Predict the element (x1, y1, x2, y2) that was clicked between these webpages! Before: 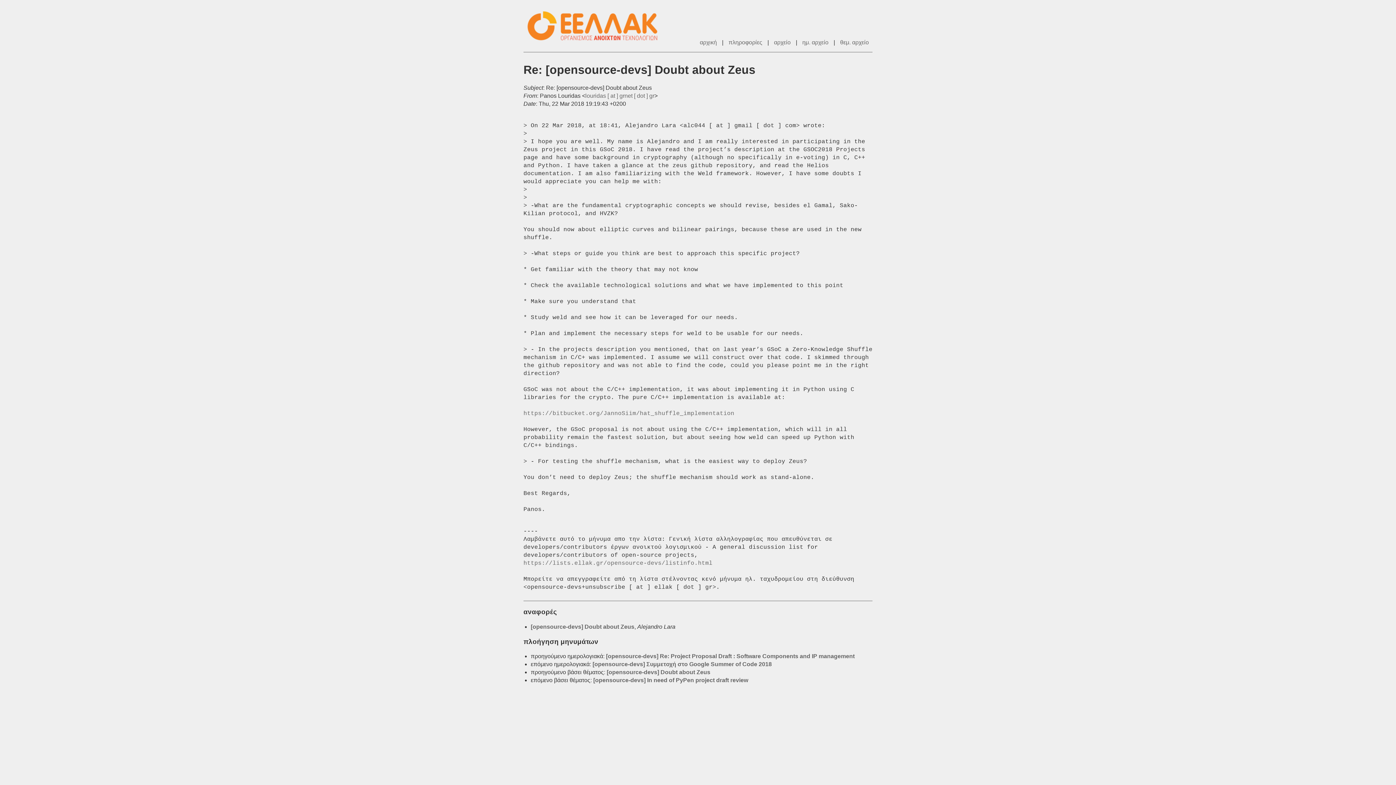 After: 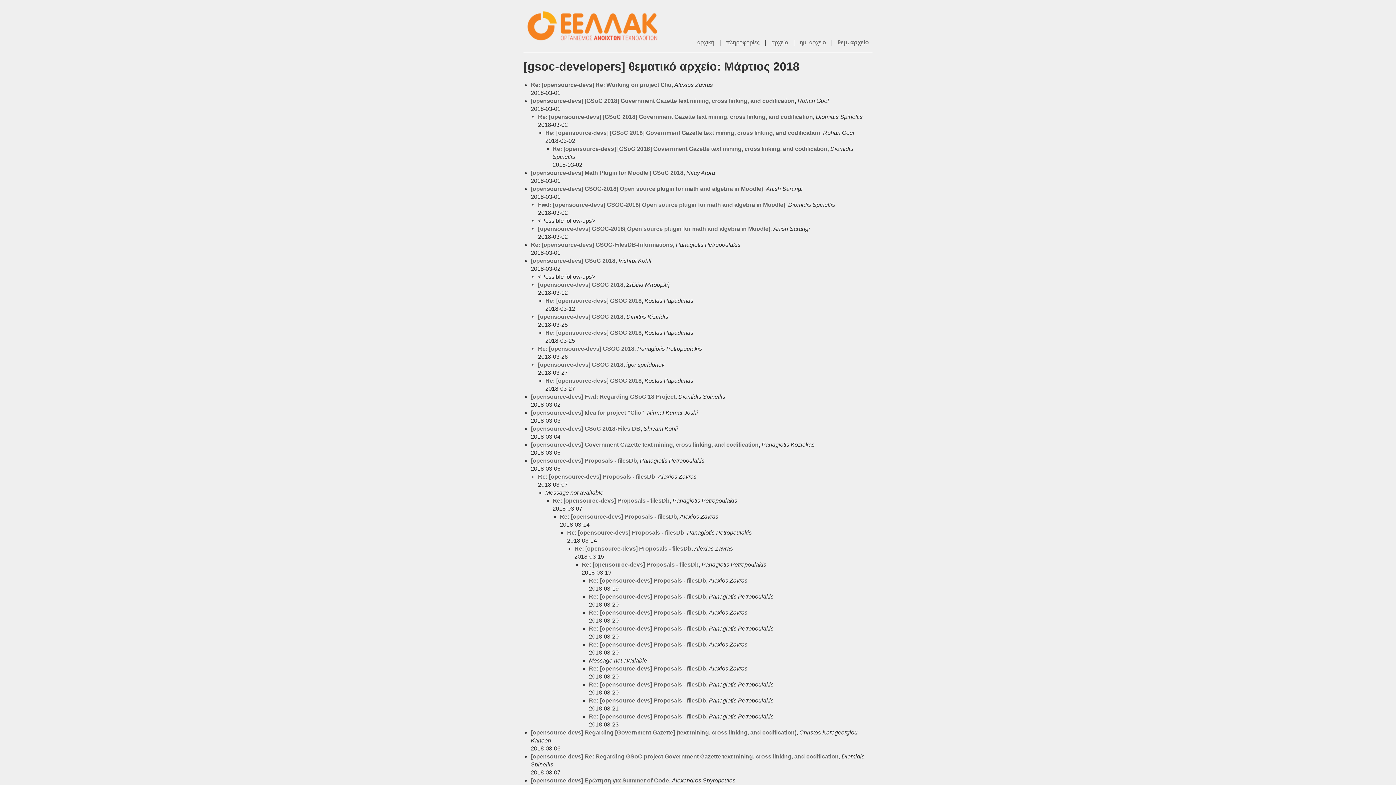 Action: bbox: (840, 39, 869, 45) label: θεμ. αρχείο